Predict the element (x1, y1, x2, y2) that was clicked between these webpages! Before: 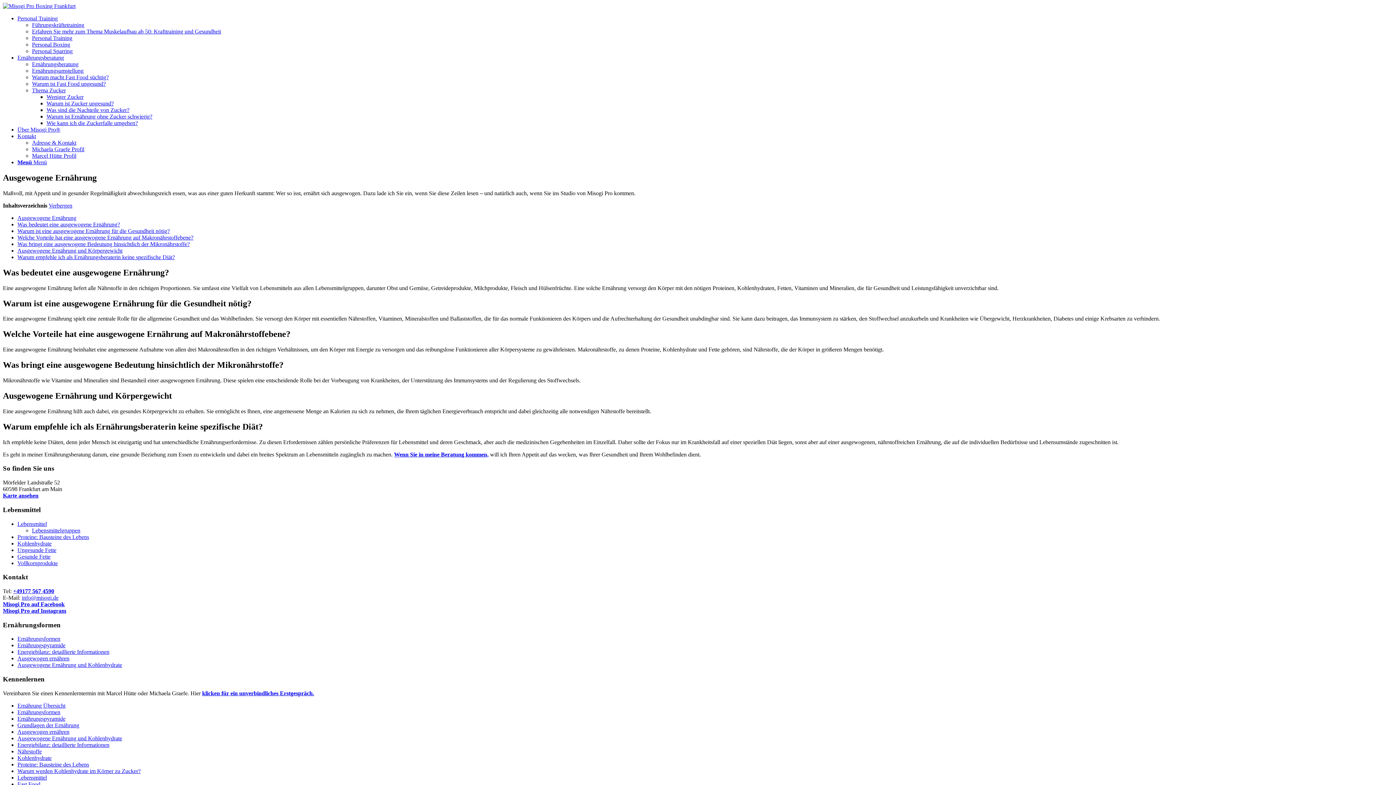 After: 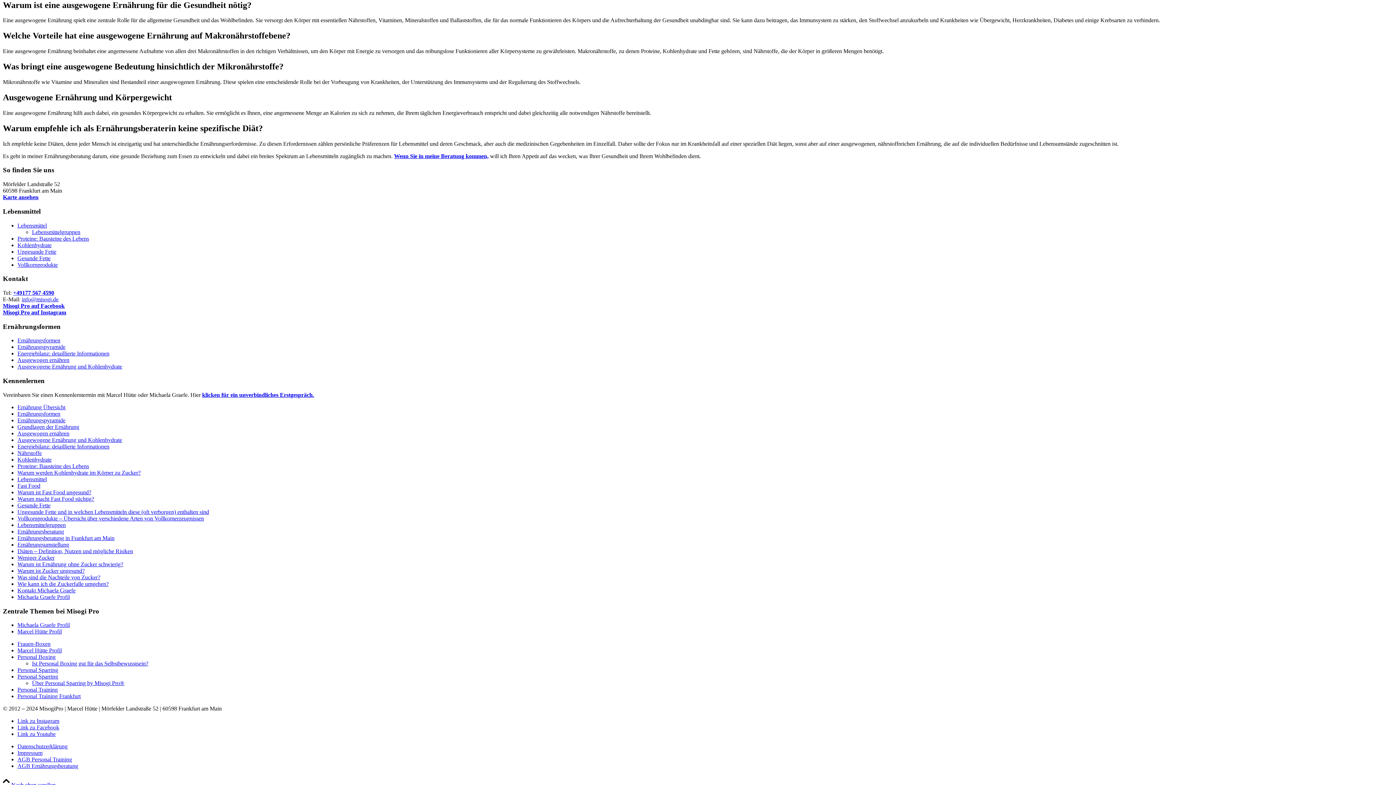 Action: bbox: (17, 227, 169, 234) label: Warum ist eine ausgewogene Ernährung für die Gesundheit nötig?